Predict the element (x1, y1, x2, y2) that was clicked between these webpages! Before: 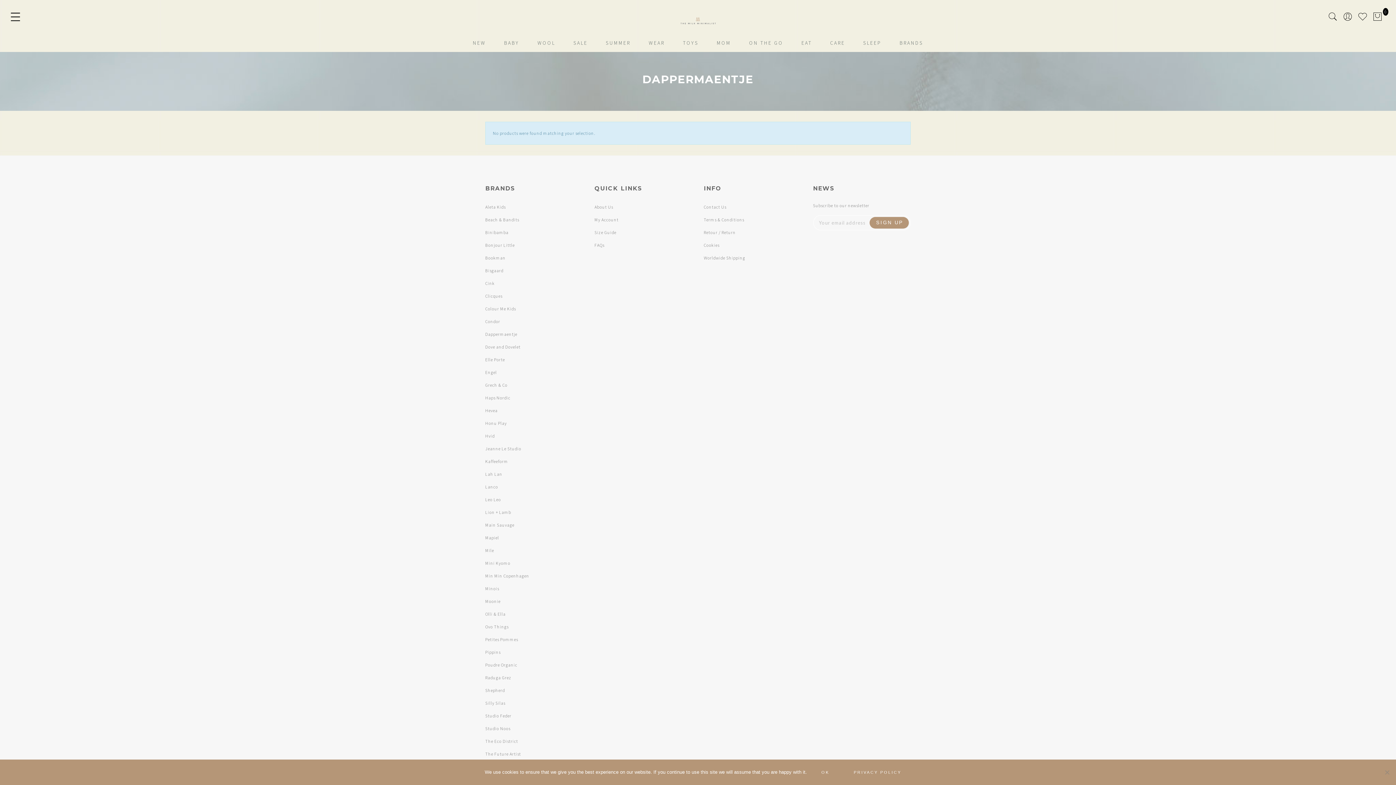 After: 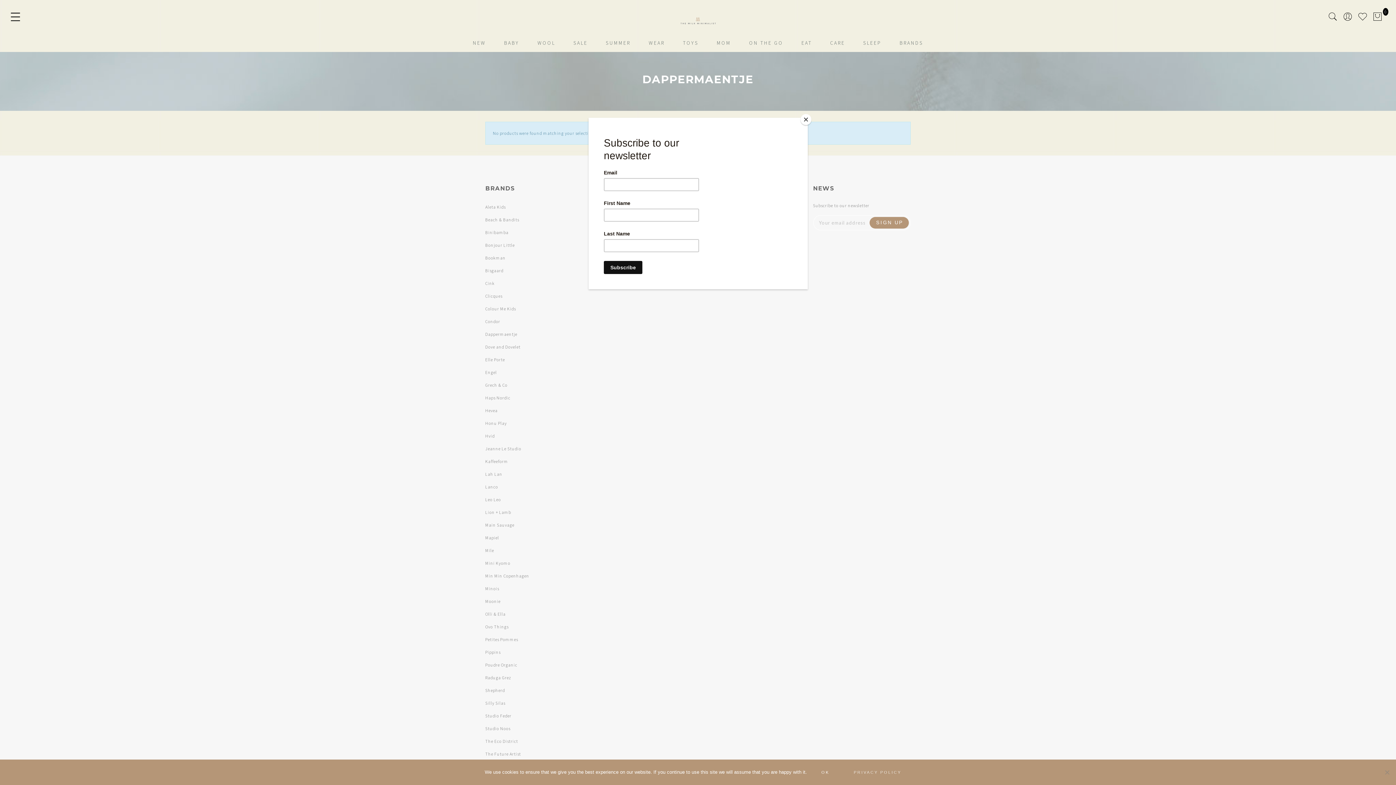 Action: label: Privacy policy bbox: (843, 765, 911, 780)